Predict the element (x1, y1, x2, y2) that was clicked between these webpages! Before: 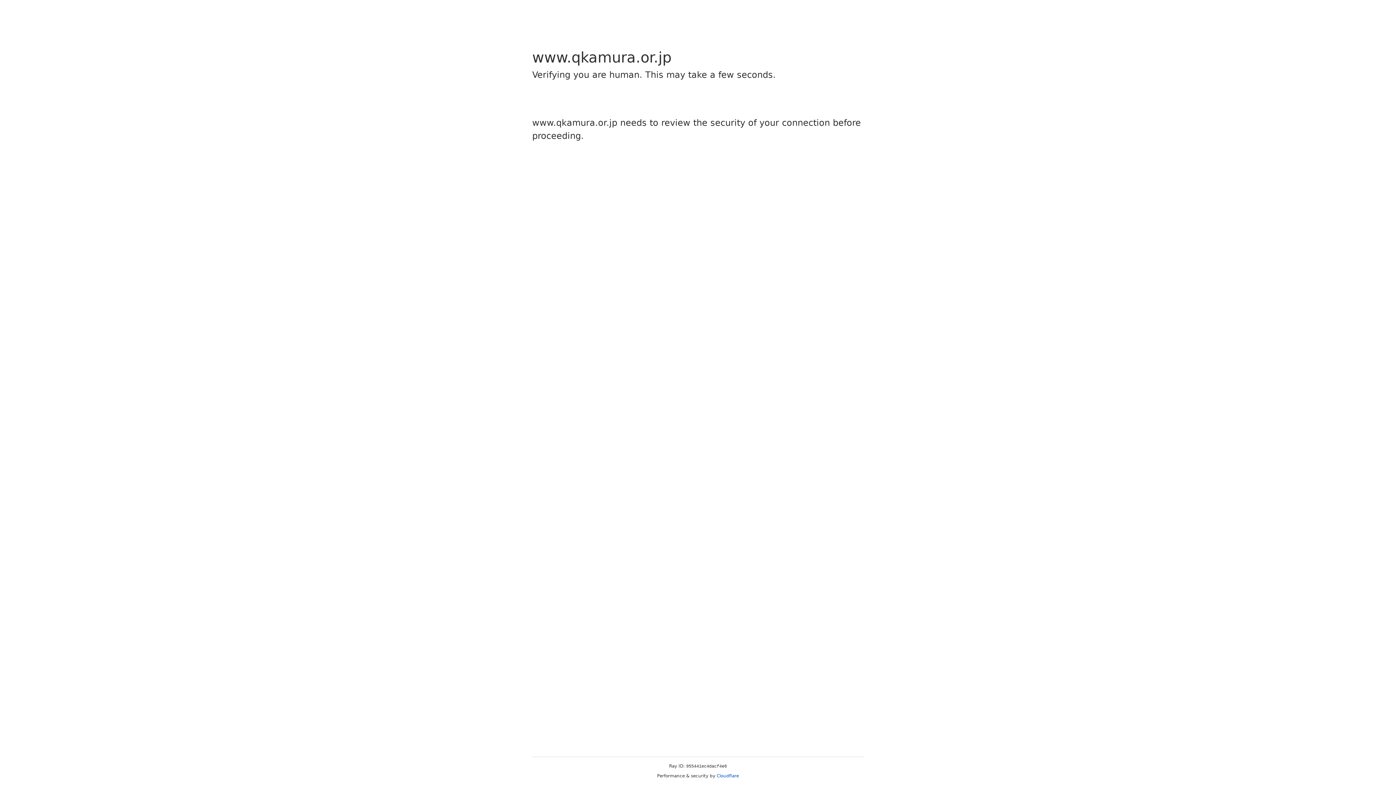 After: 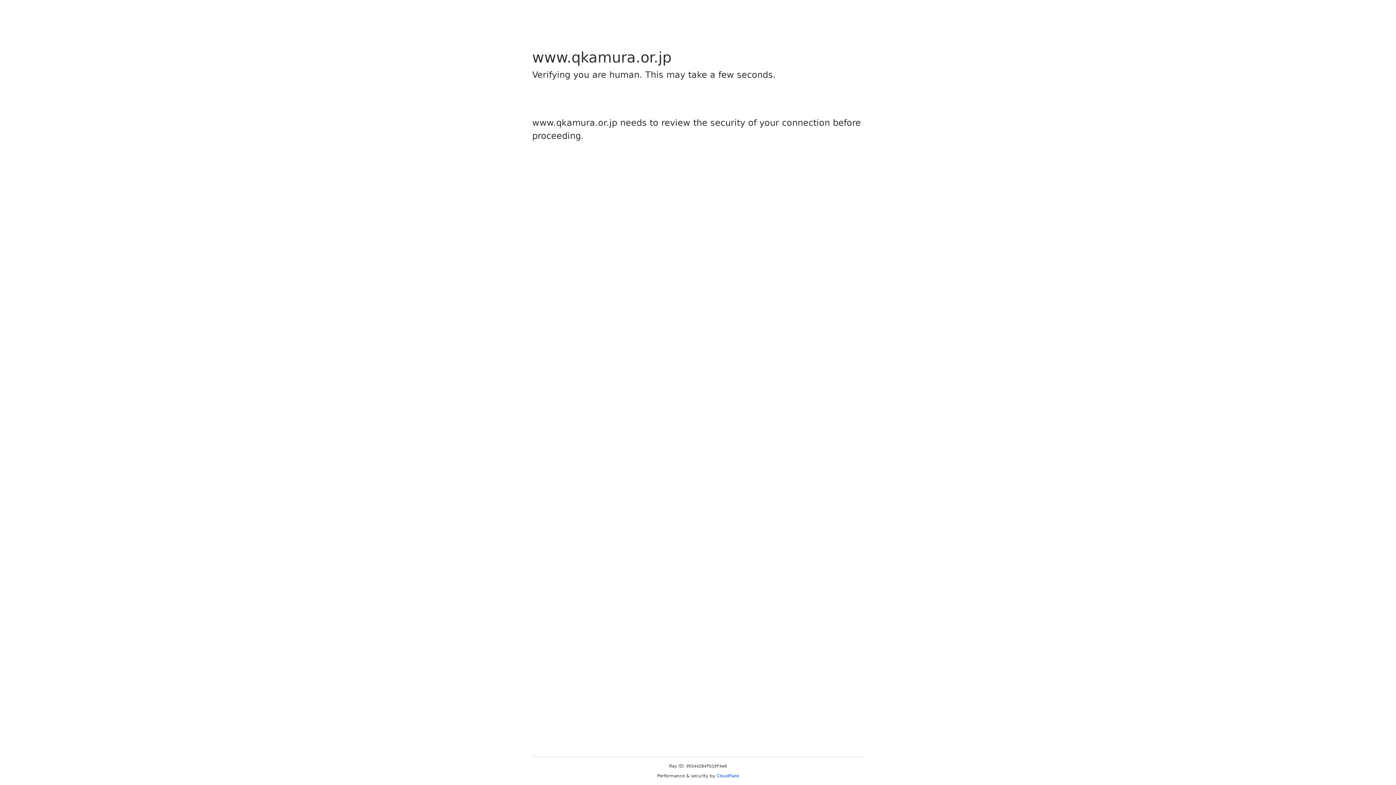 Action: label: Cloudflare bbox: (716, 773, 739, 778)